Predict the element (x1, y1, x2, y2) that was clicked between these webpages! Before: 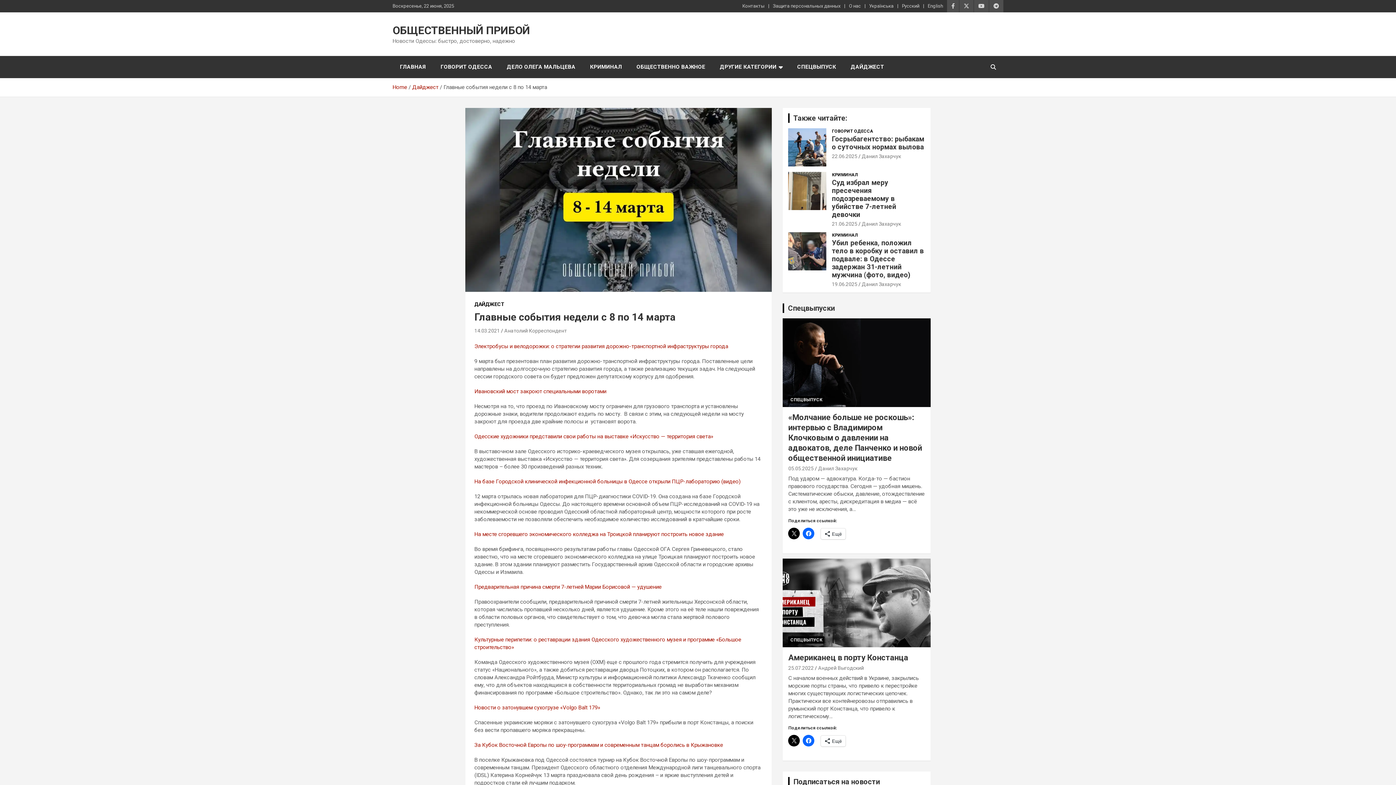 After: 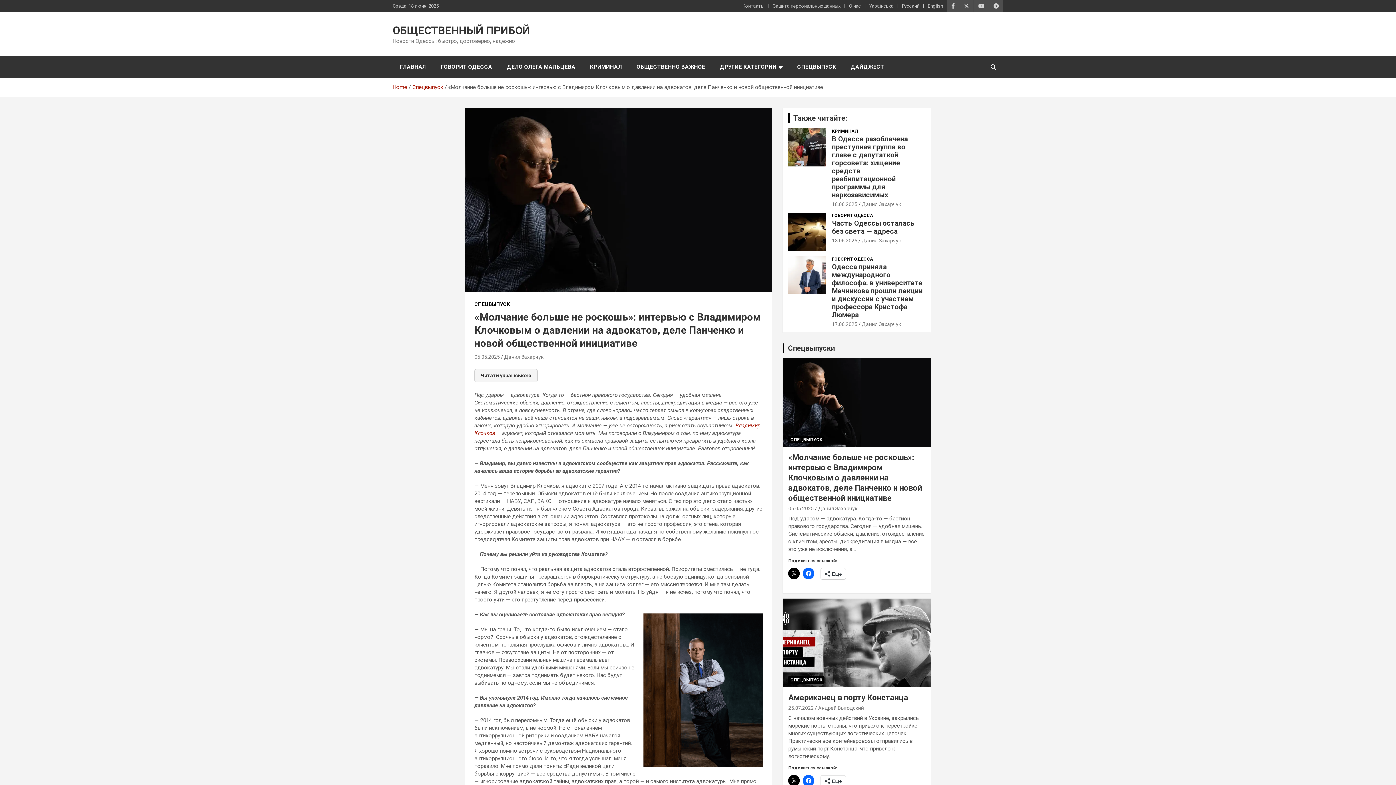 Action: bbox: (782, 318, 931, 407)